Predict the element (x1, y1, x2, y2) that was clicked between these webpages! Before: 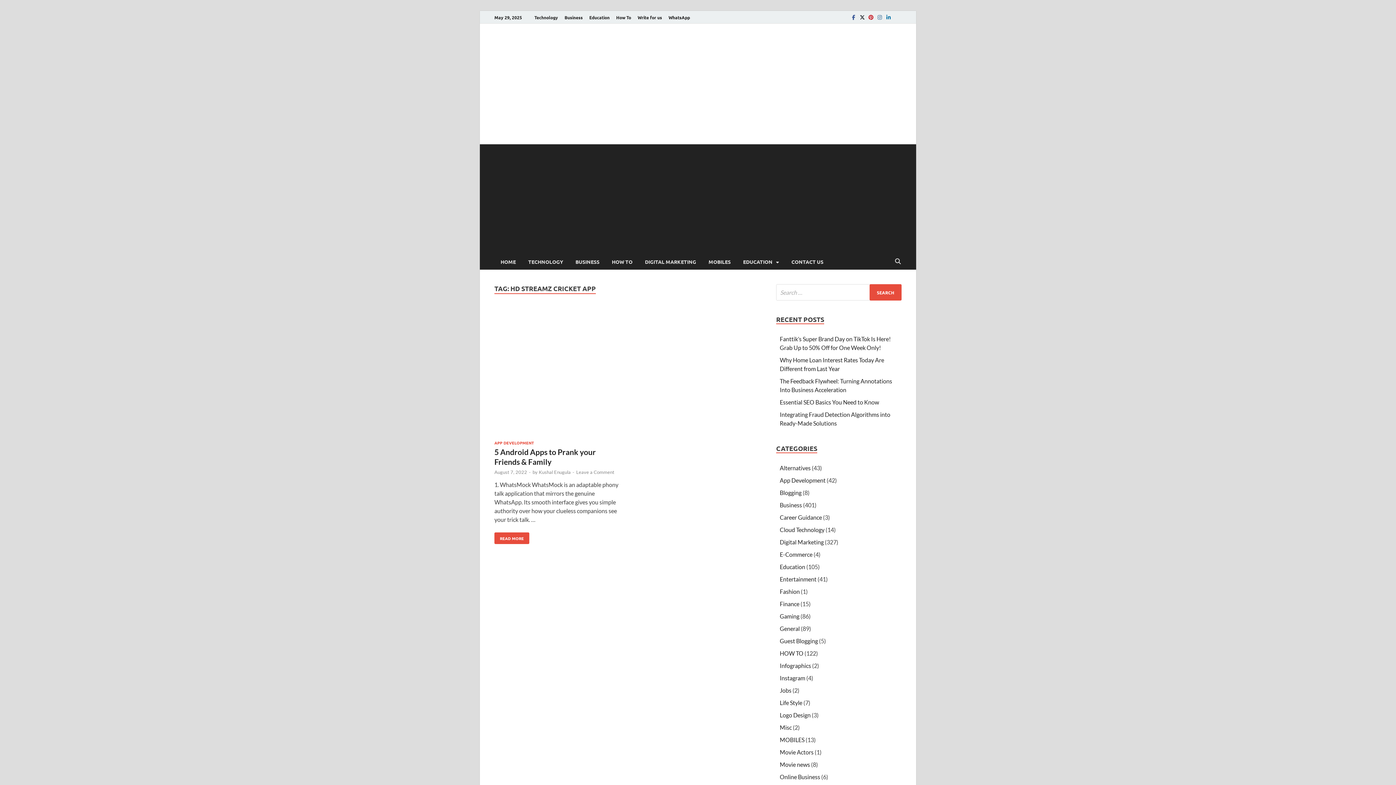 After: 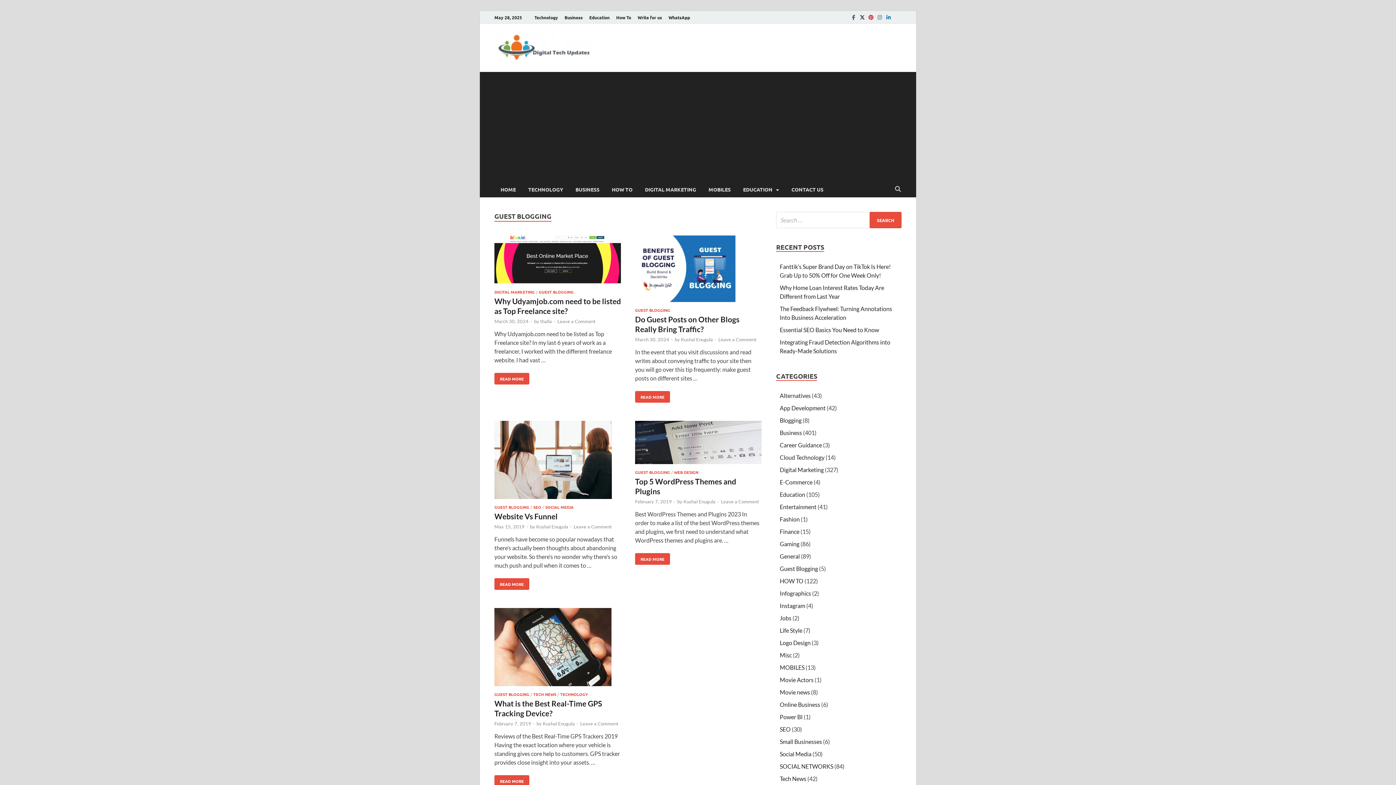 Action: label: Guest Blogging bbox: (780, 528, 818, 535)